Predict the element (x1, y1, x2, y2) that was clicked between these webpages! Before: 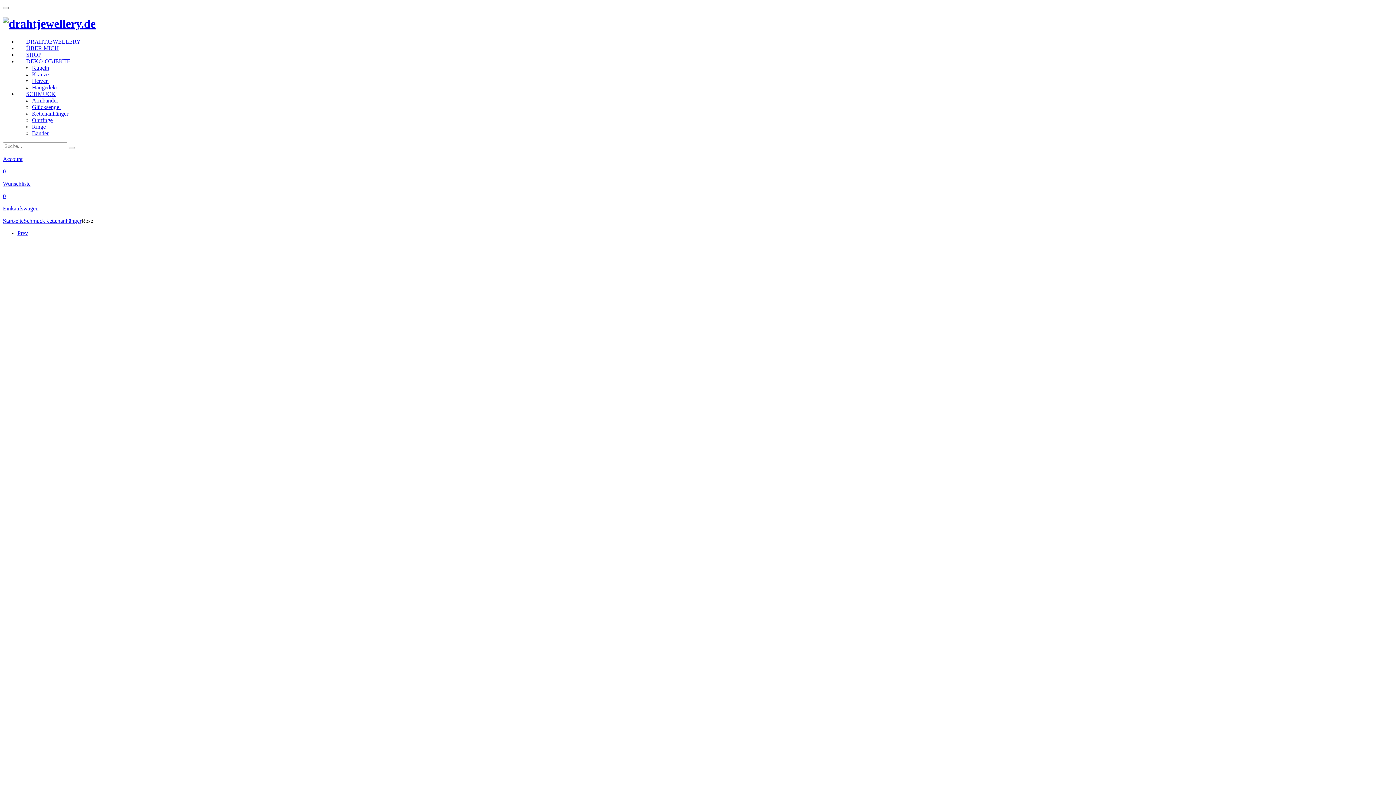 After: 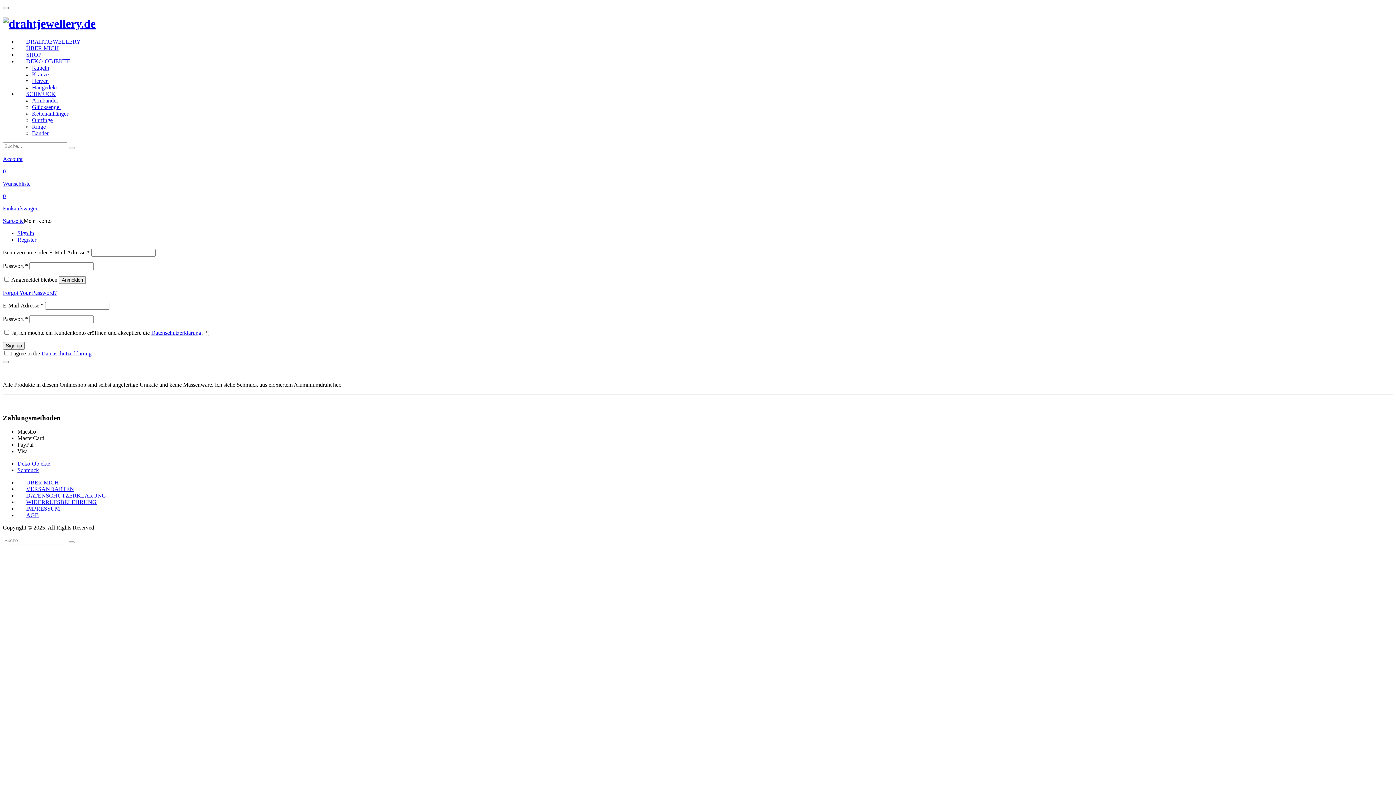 Action: label: Account bbox: (2, 155, 1393, 162)